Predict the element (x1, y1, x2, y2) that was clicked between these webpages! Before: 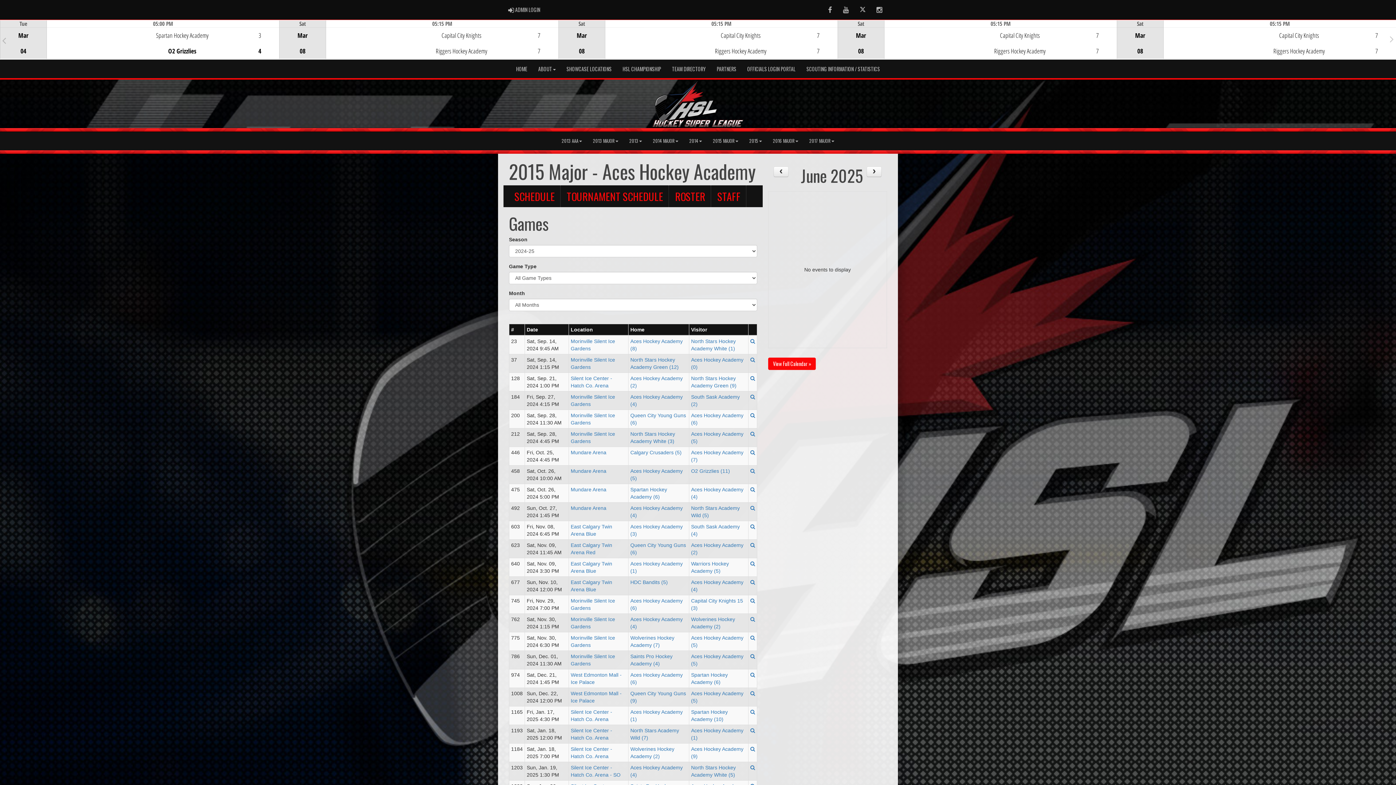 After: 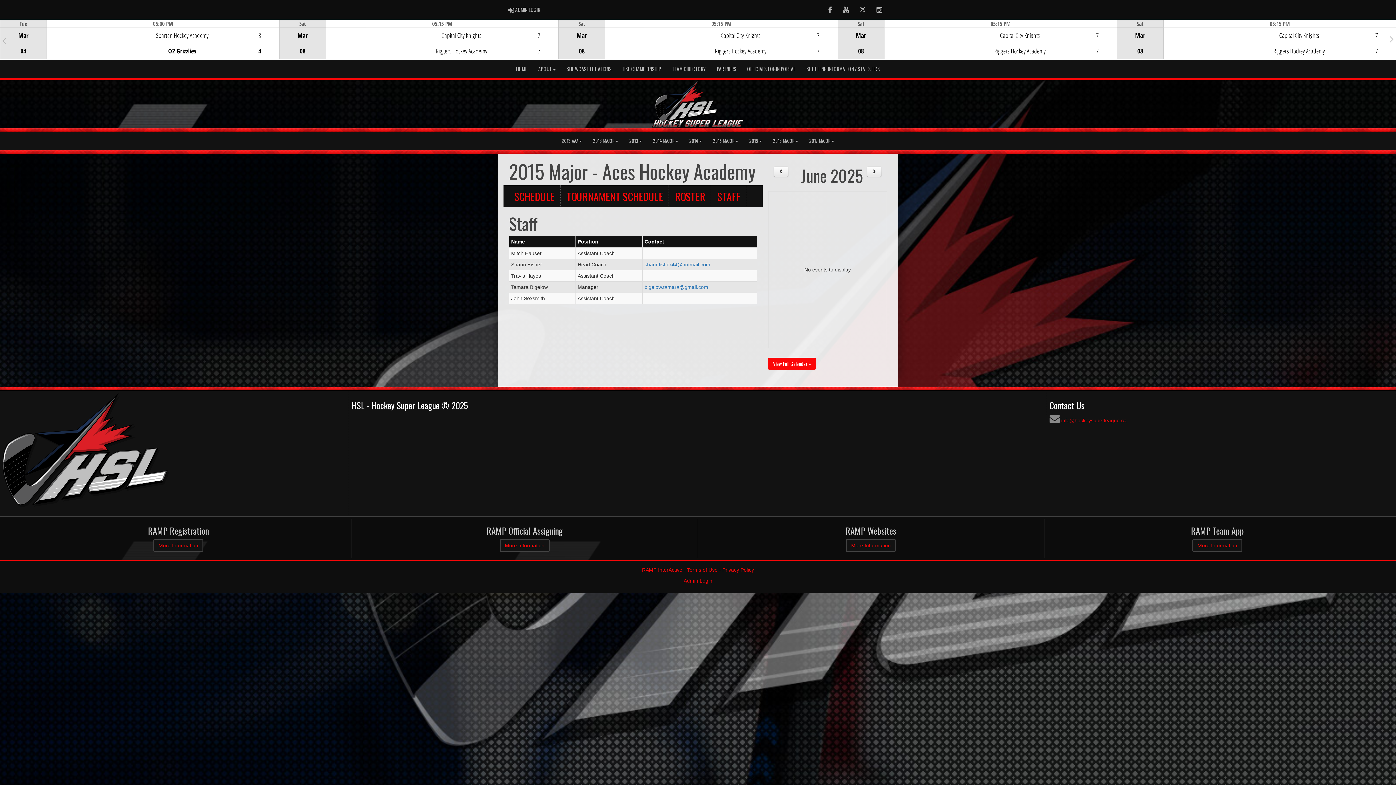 Action: label: STAFF bbox: (712, 185, 746, 207)